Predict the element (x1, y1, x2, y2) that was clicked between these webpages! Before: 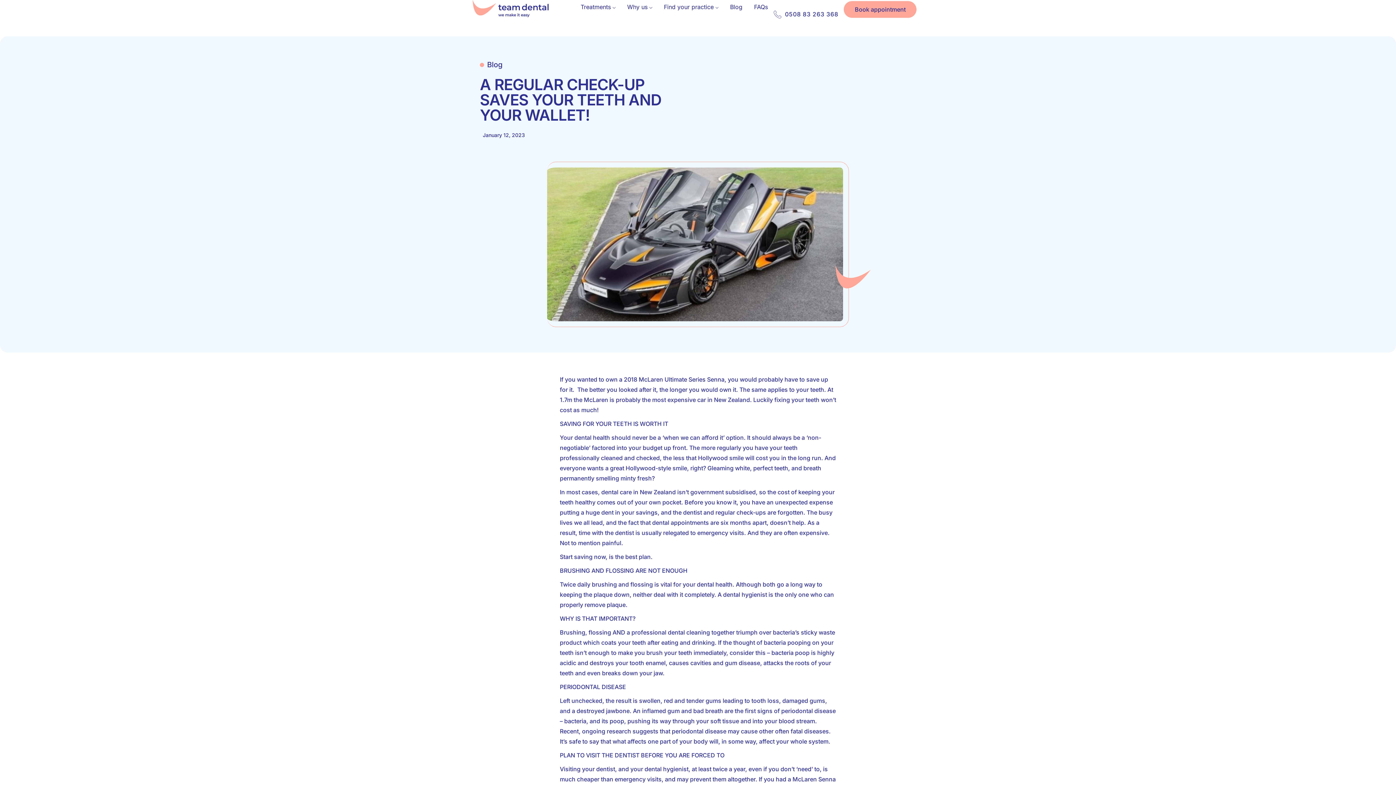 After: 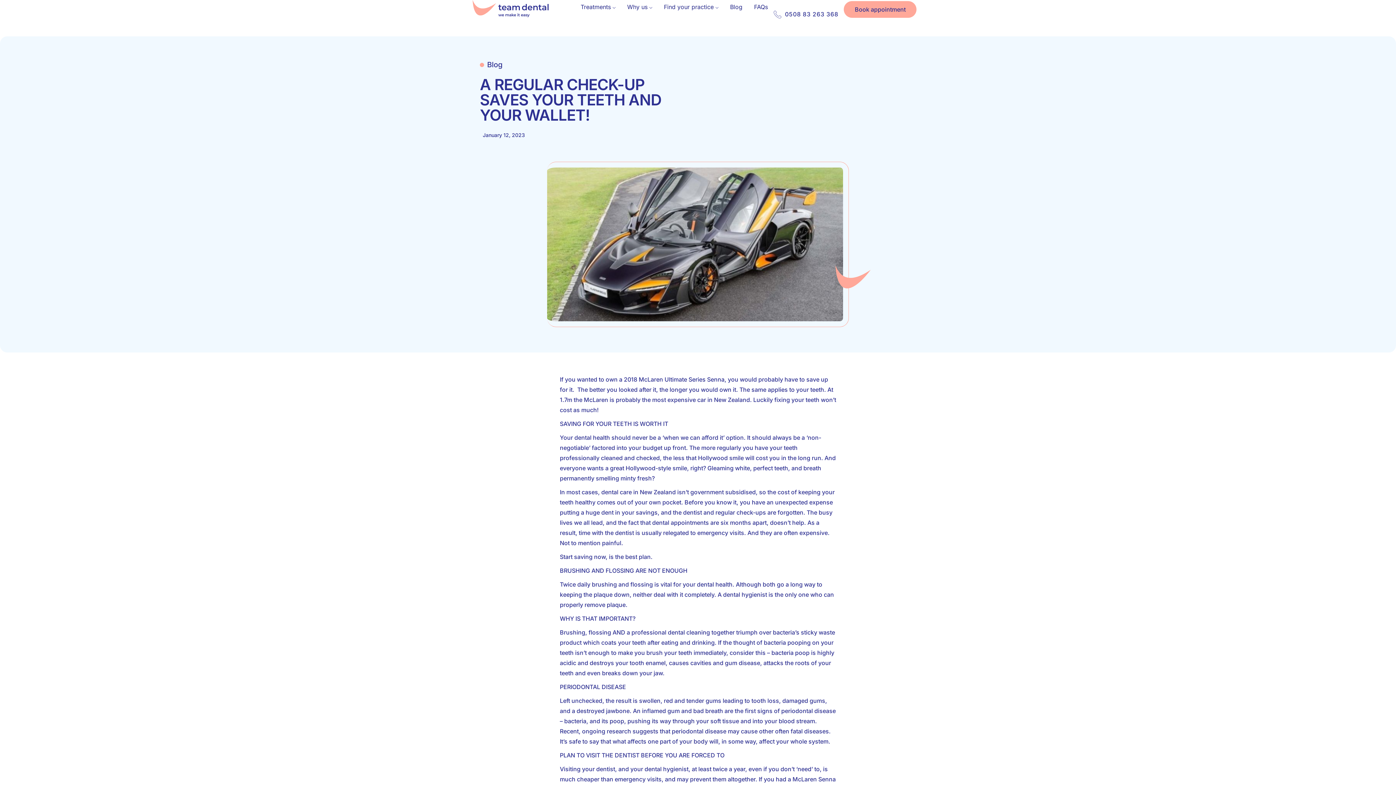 Action: label: 0508 83 263 368 bbox: (785, 10, 838, 17)